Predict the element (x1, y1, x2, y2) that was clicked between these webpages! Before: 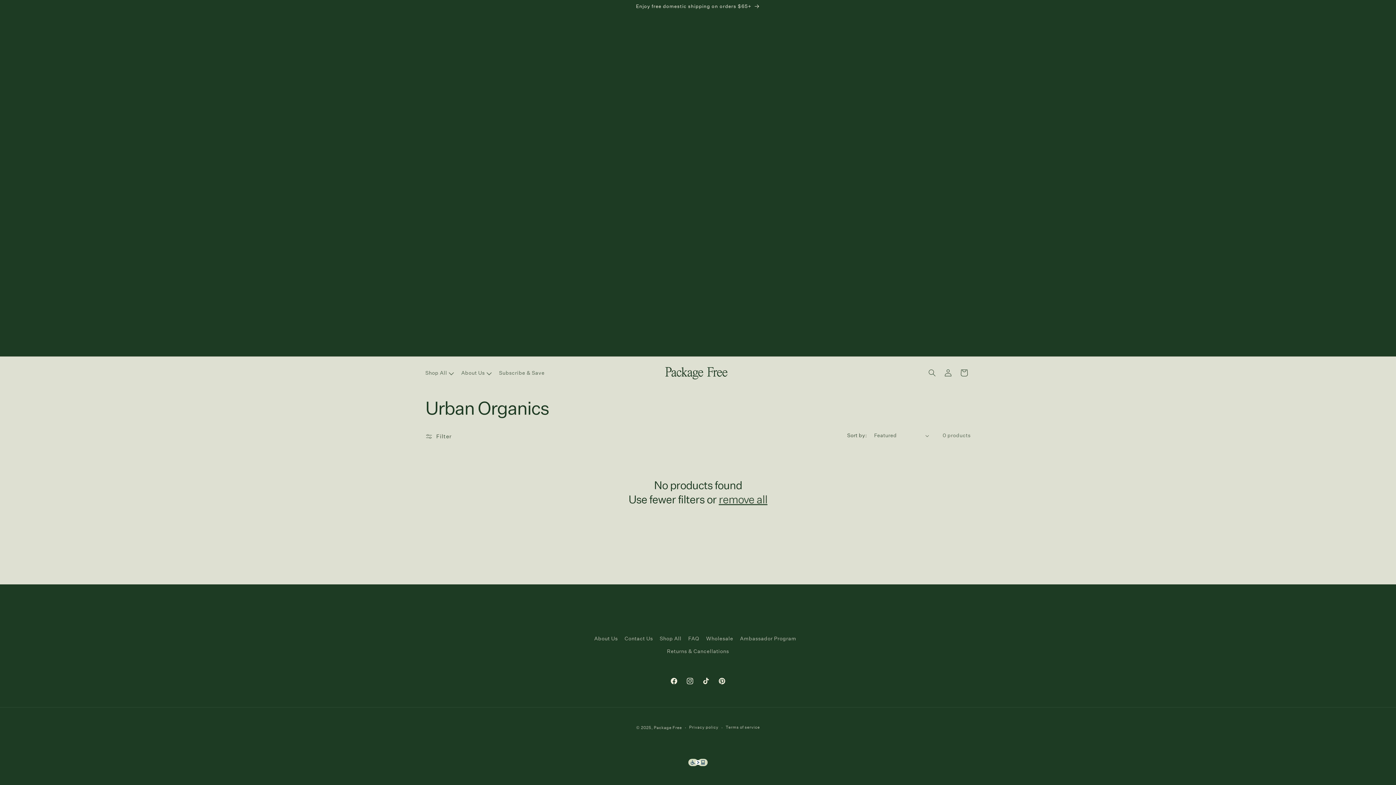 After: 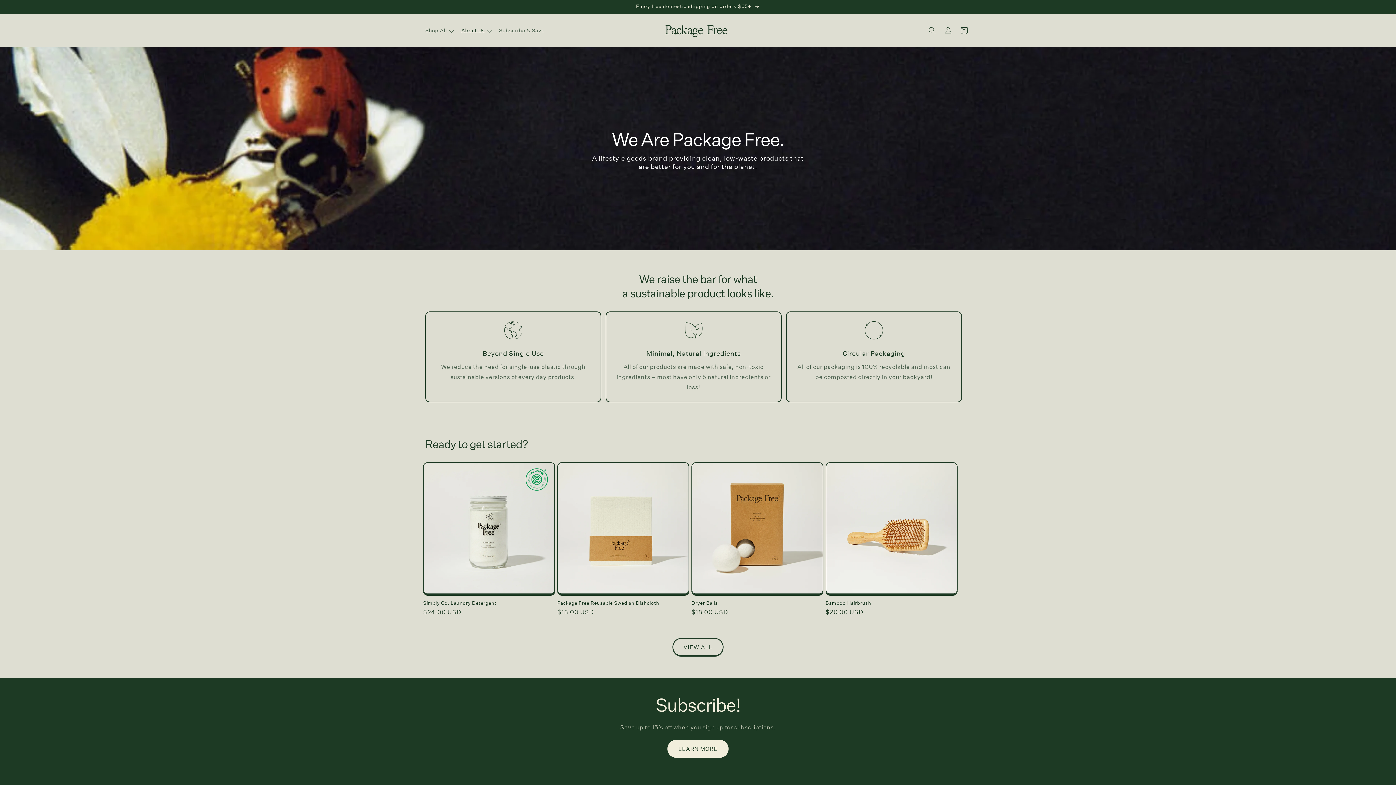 Action: bbox: (594, 634, 617, 645) label: About Us